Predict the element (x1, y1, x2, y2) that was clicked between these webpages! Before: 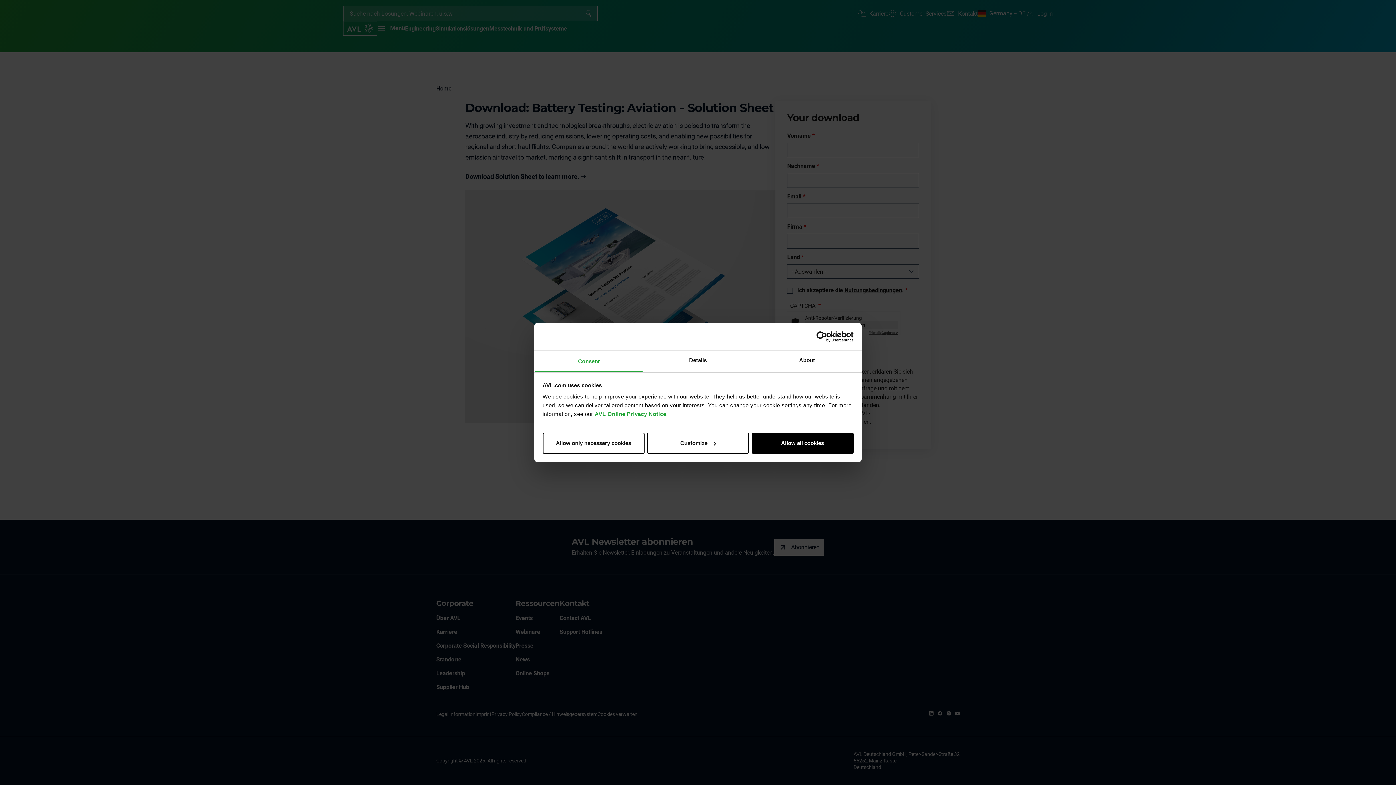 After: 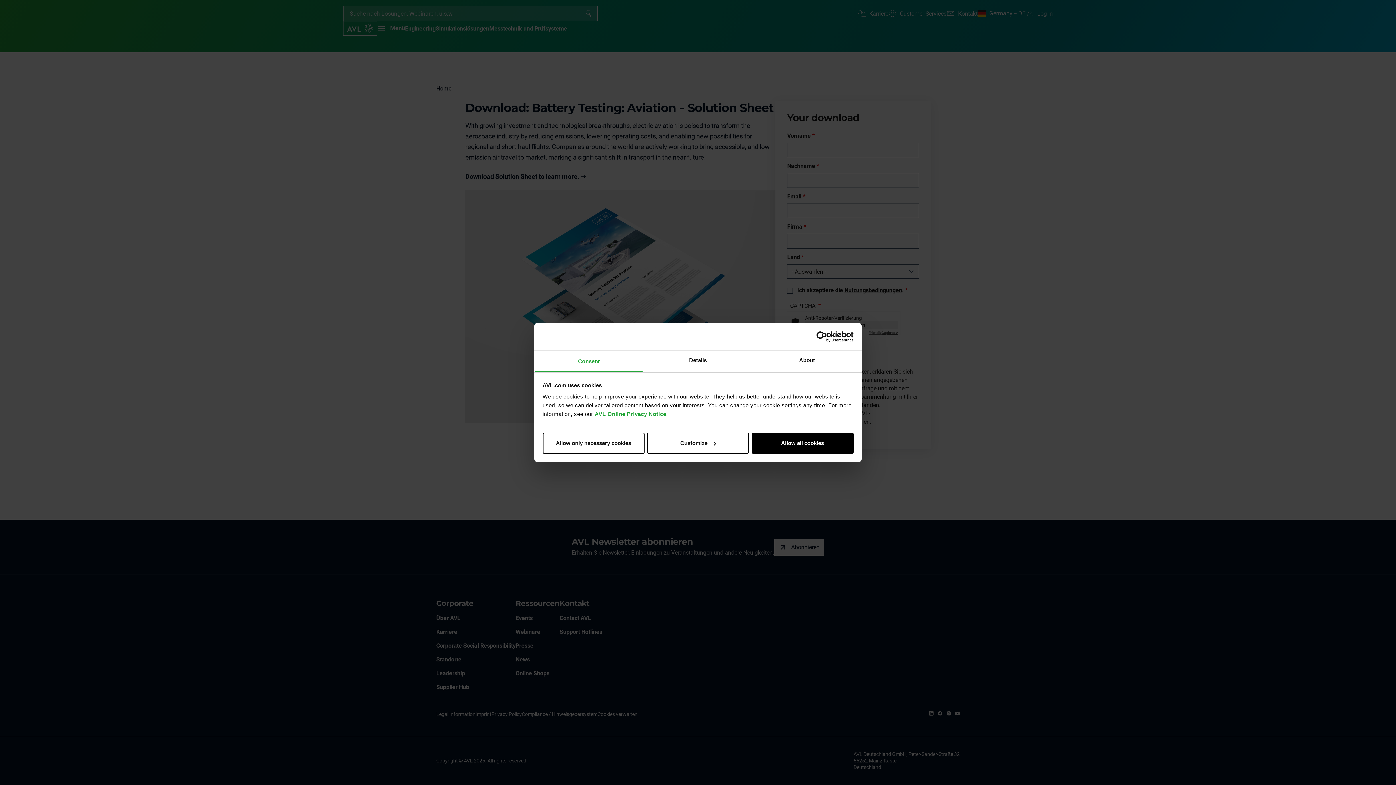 Action: label: Cookiebot - opens in a new window bbox: (790, 331, 853, 342)